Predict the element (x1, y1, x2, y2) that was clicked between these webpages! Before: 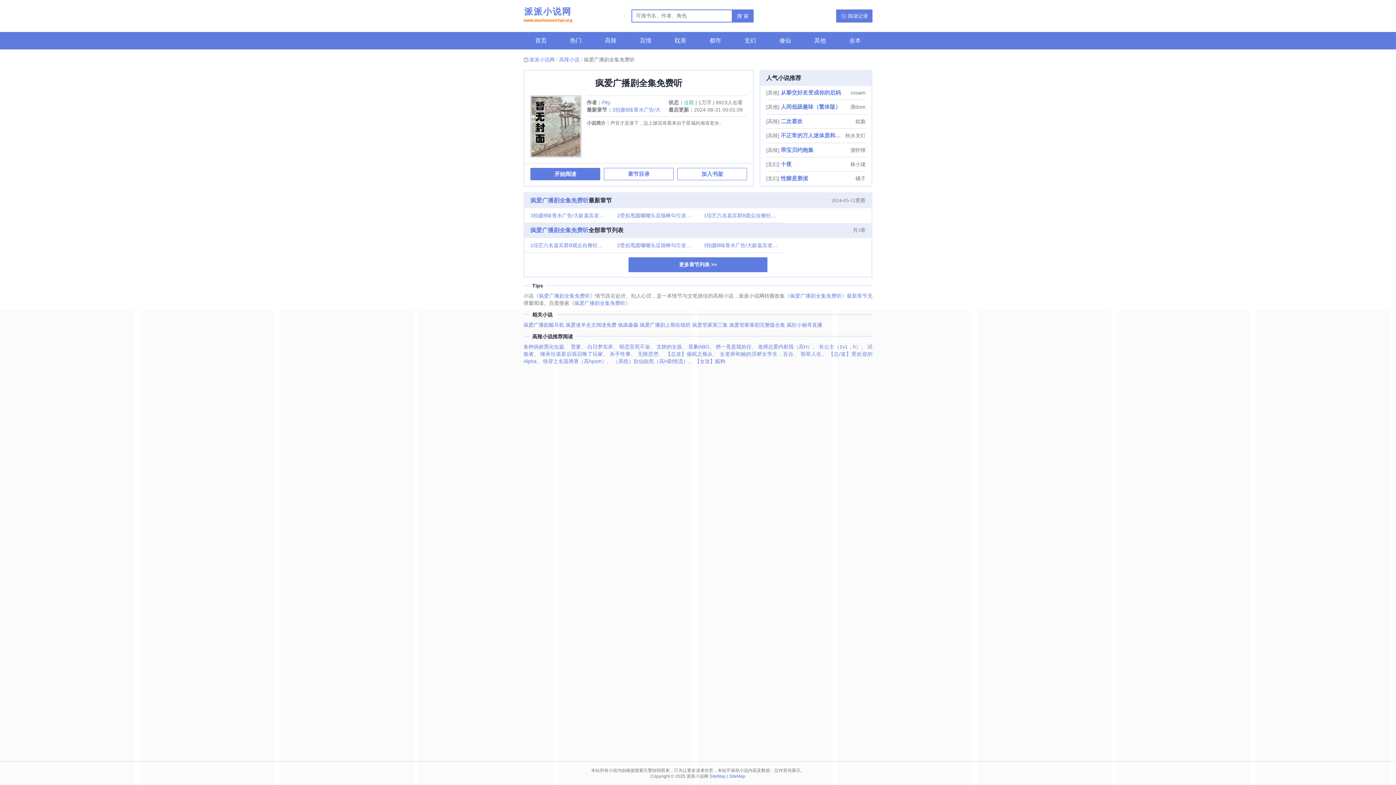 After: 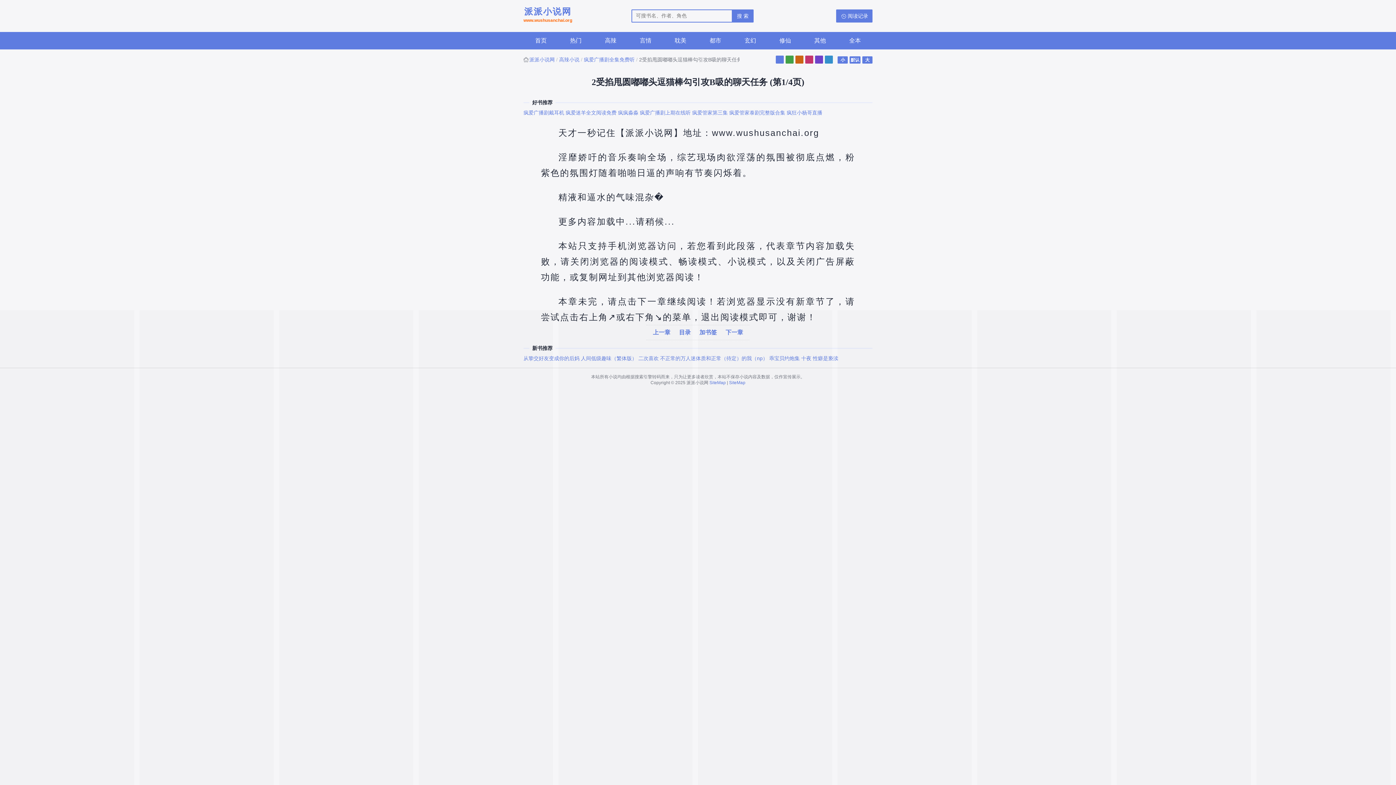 Action: bbox: (611, 238, 698, 252) label: 2受掐甩圆嘟嘟头逗猫棒勾引攻B吸的聊天任务